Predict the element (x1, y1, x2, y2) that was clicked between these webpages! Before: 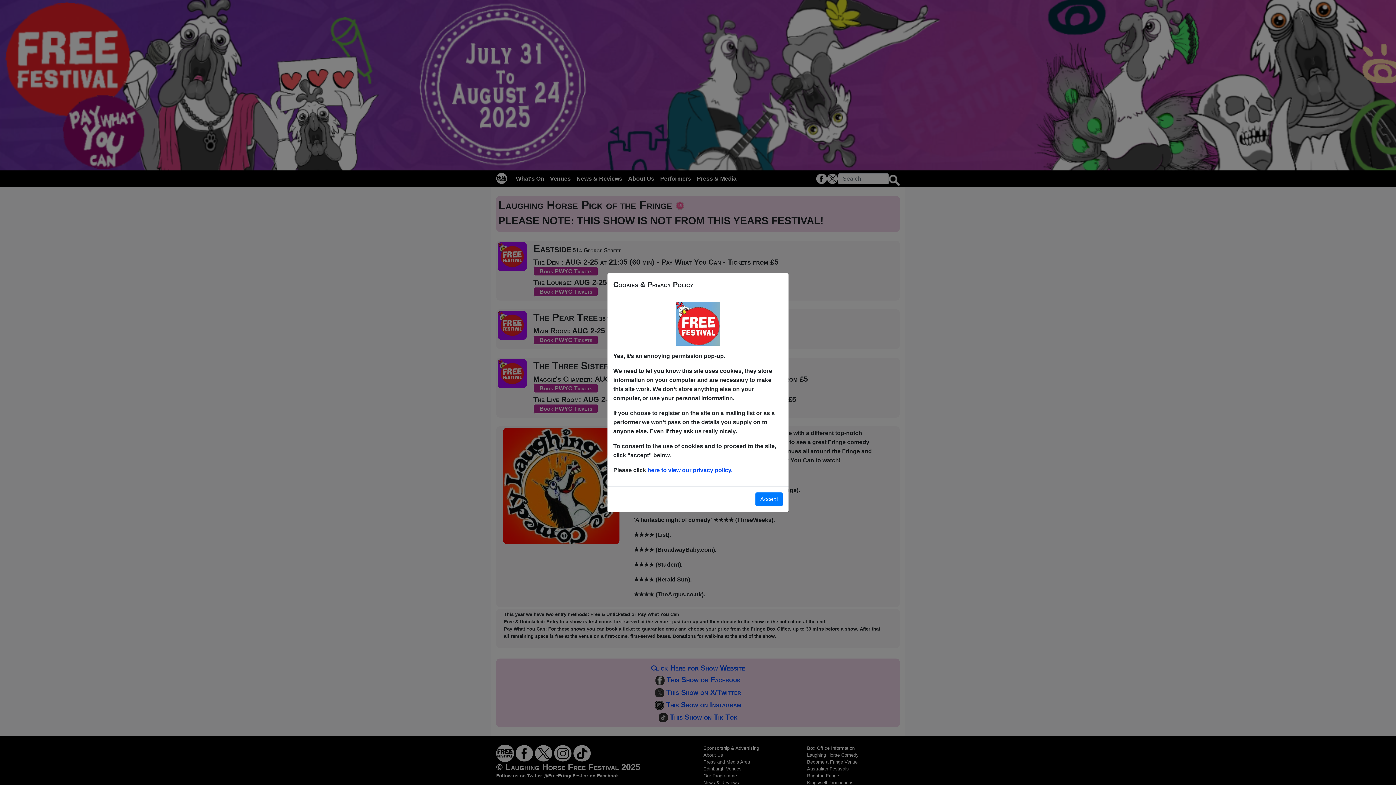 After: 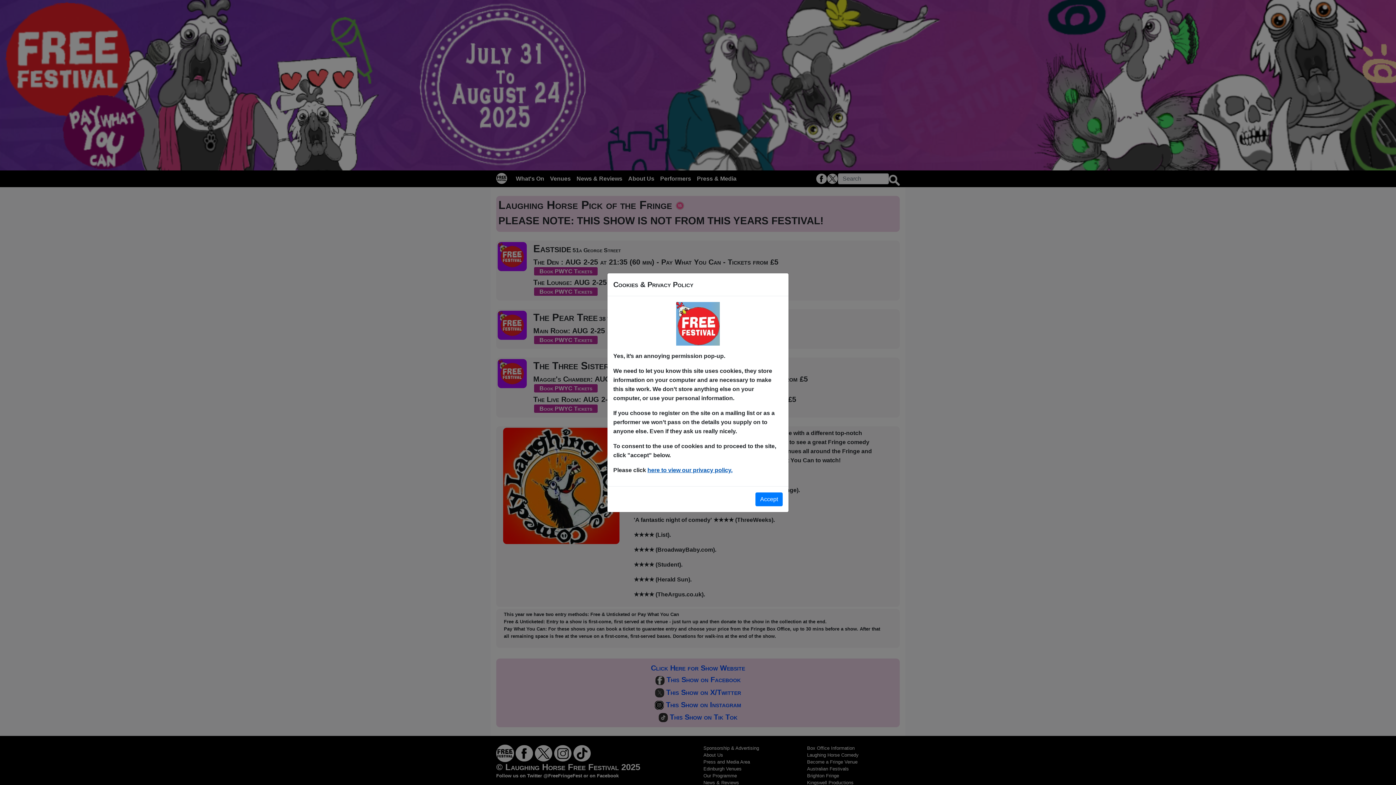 Action: label: here to view our privacy policy. bbox: (647, 467, 732, 473)